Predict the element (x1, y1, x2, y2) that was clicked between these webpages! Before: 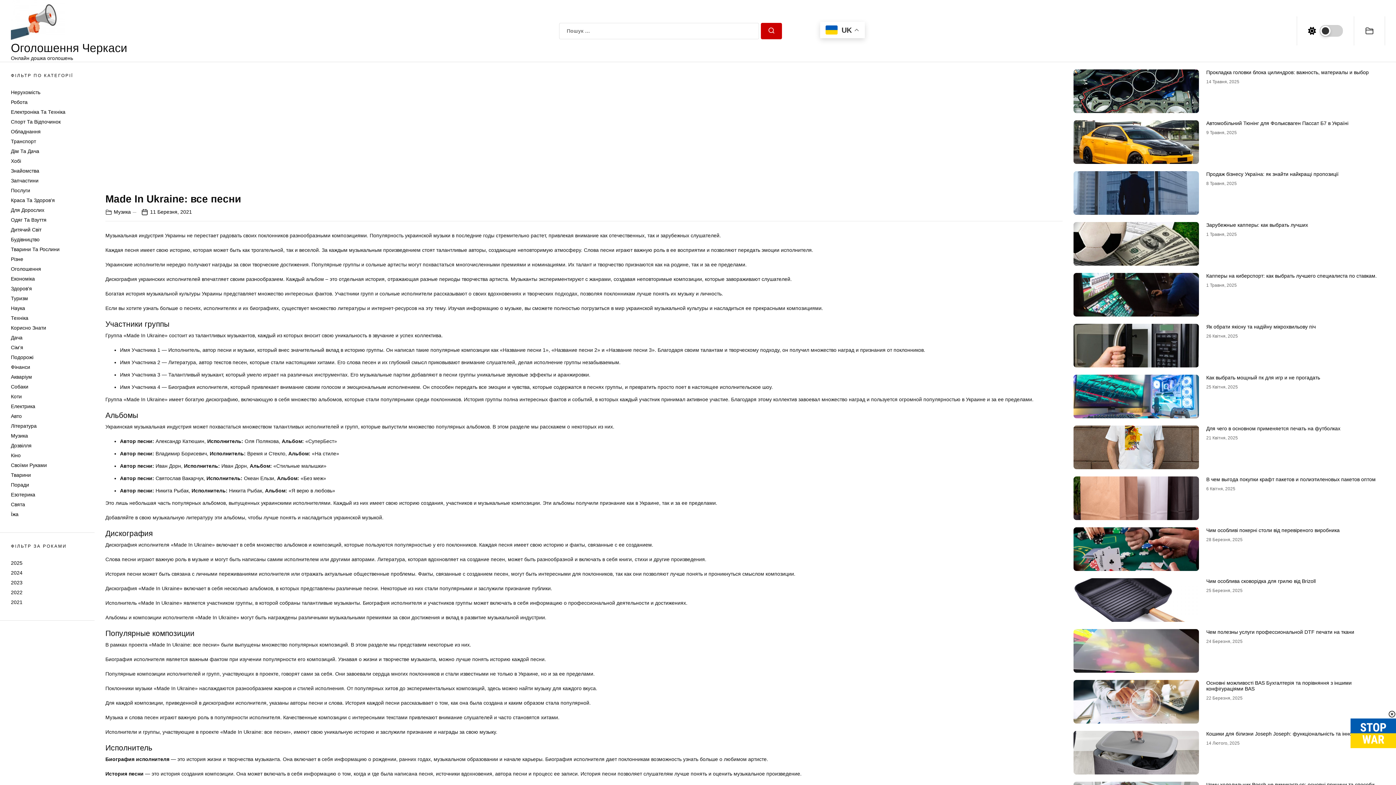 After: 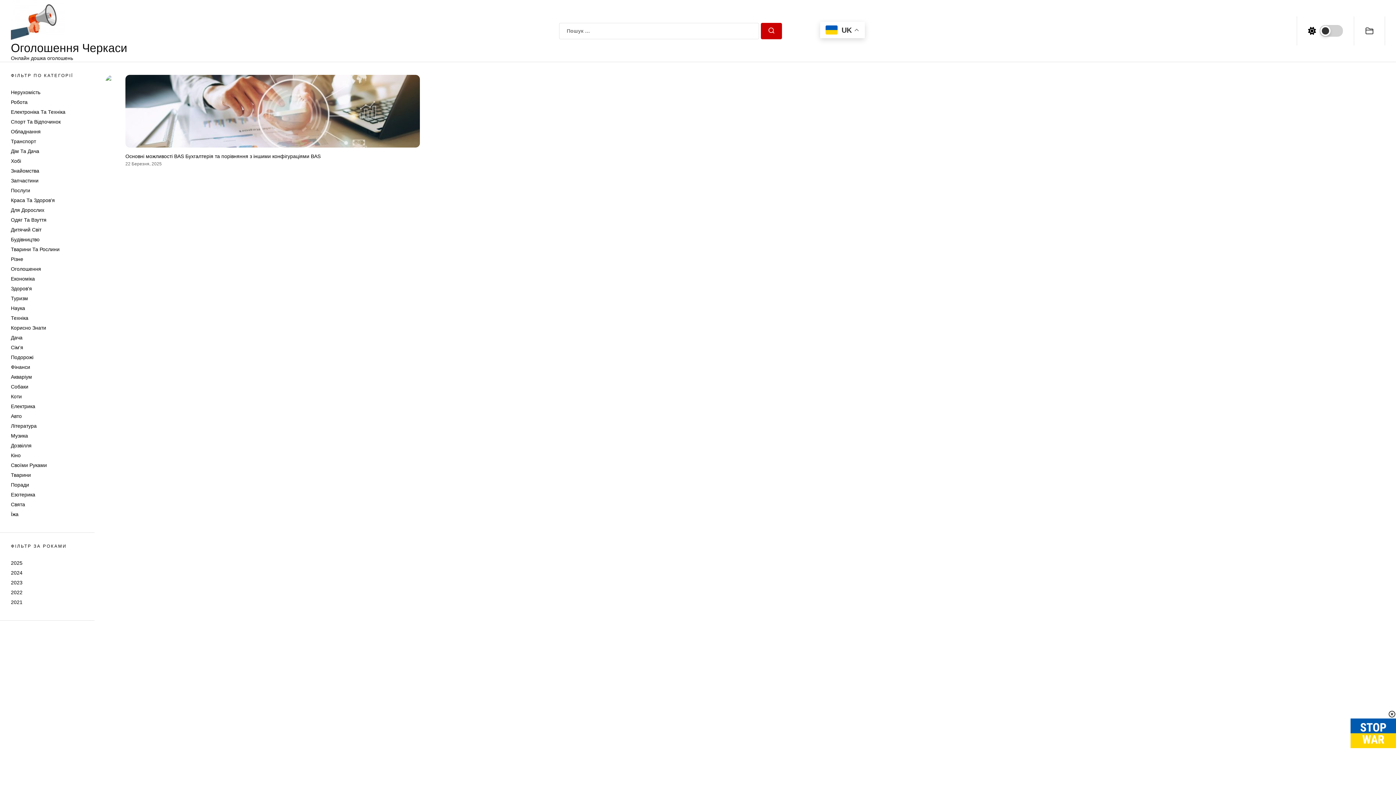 Action: label: 22 Березня, 2025 bbox: (1206, 696, 1242, 701)